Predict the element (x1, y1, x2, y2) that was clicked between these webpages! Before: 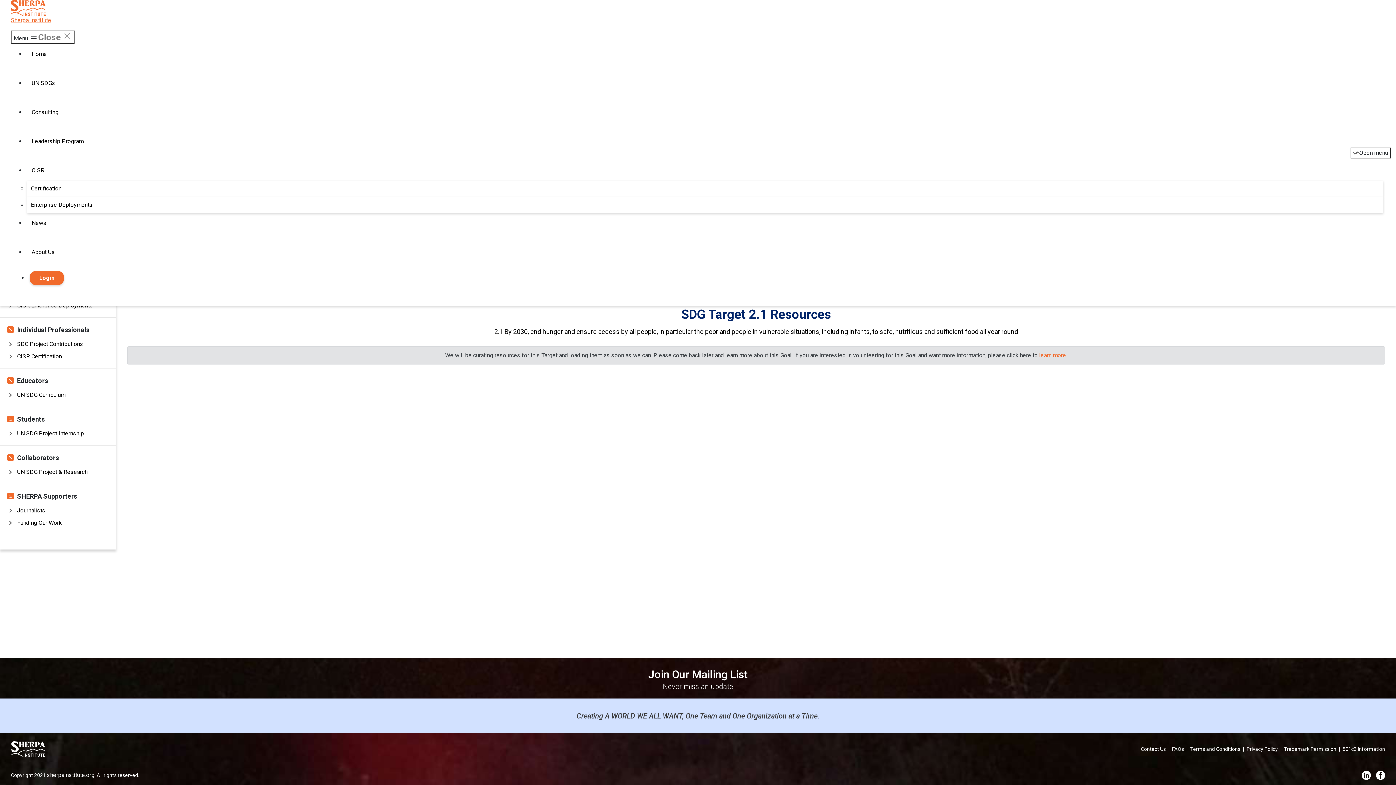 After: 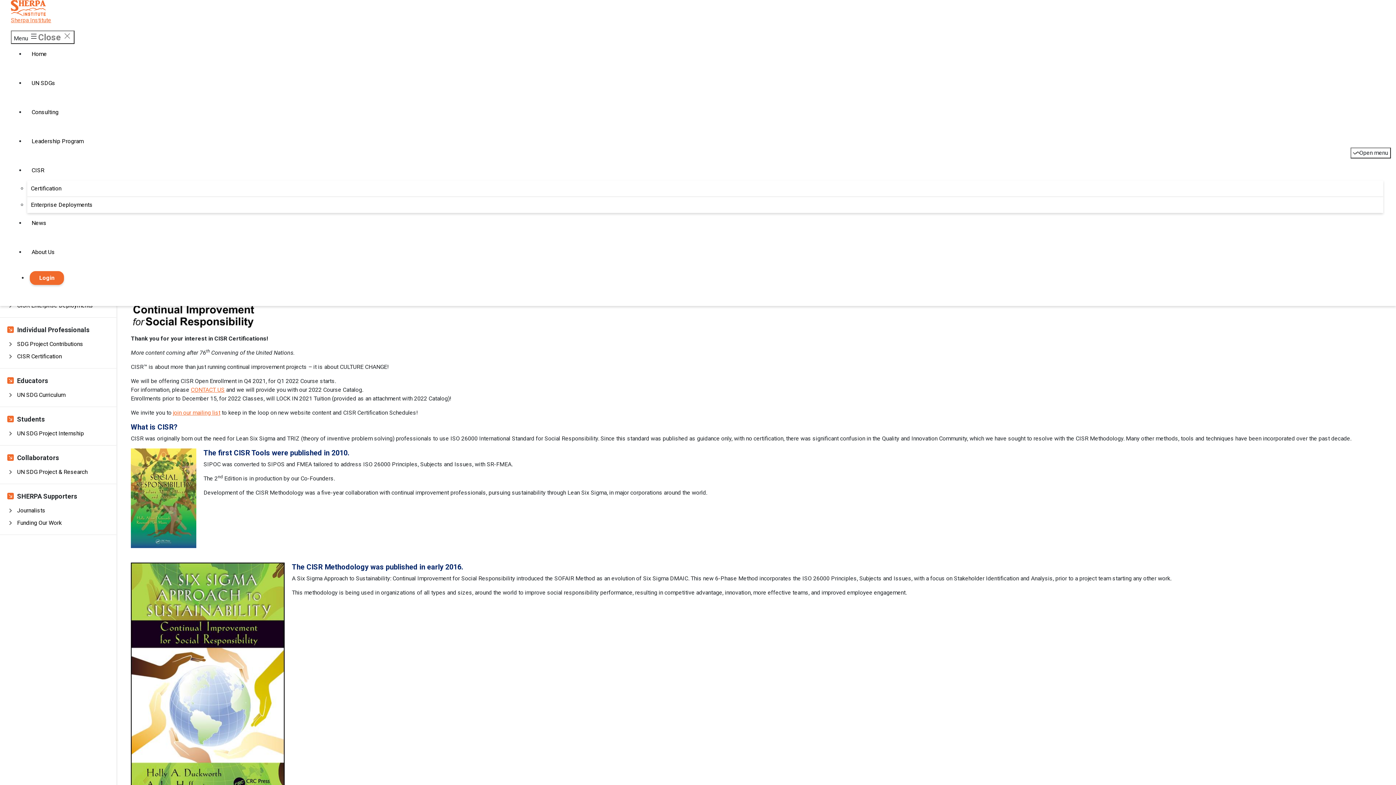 Action: label: CISR Certification bbox: (7, 352, 61, 361)